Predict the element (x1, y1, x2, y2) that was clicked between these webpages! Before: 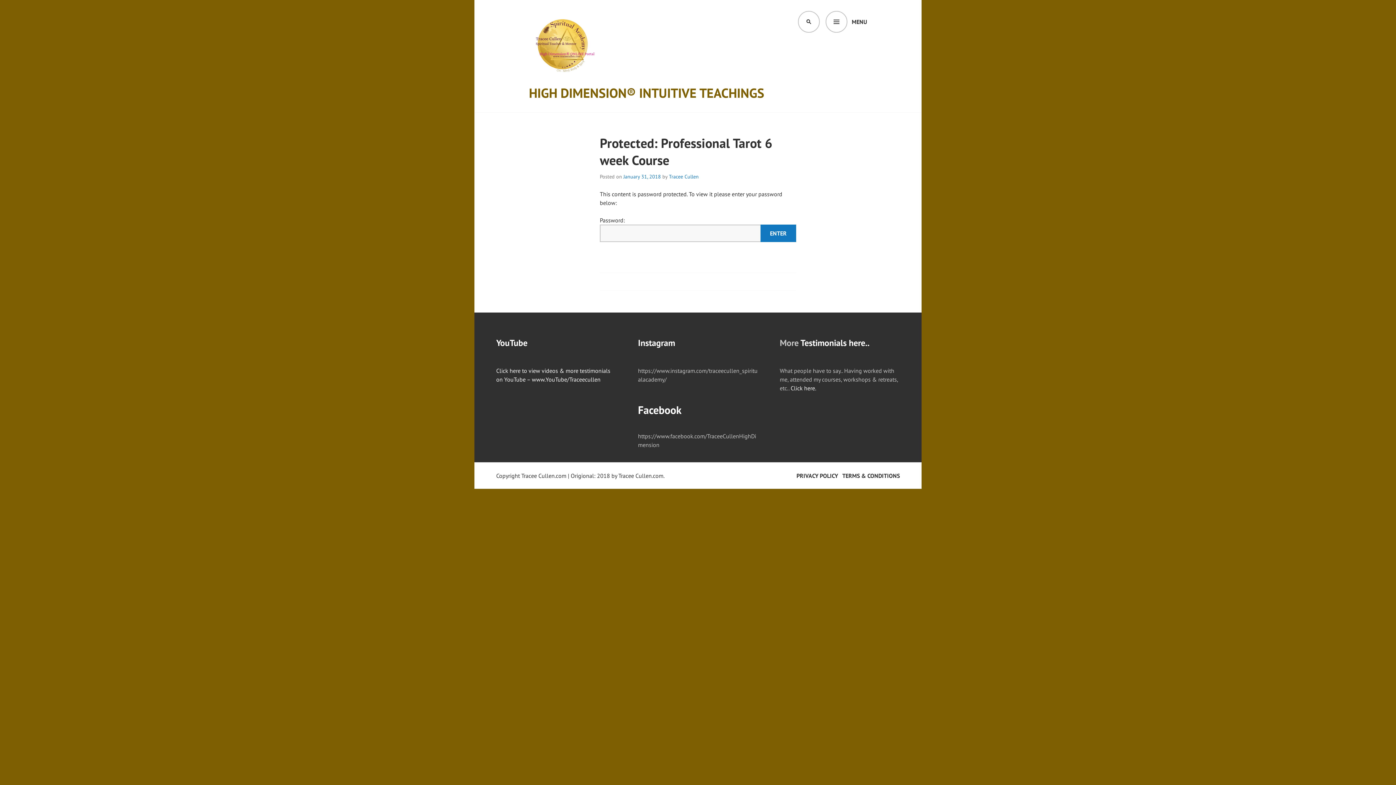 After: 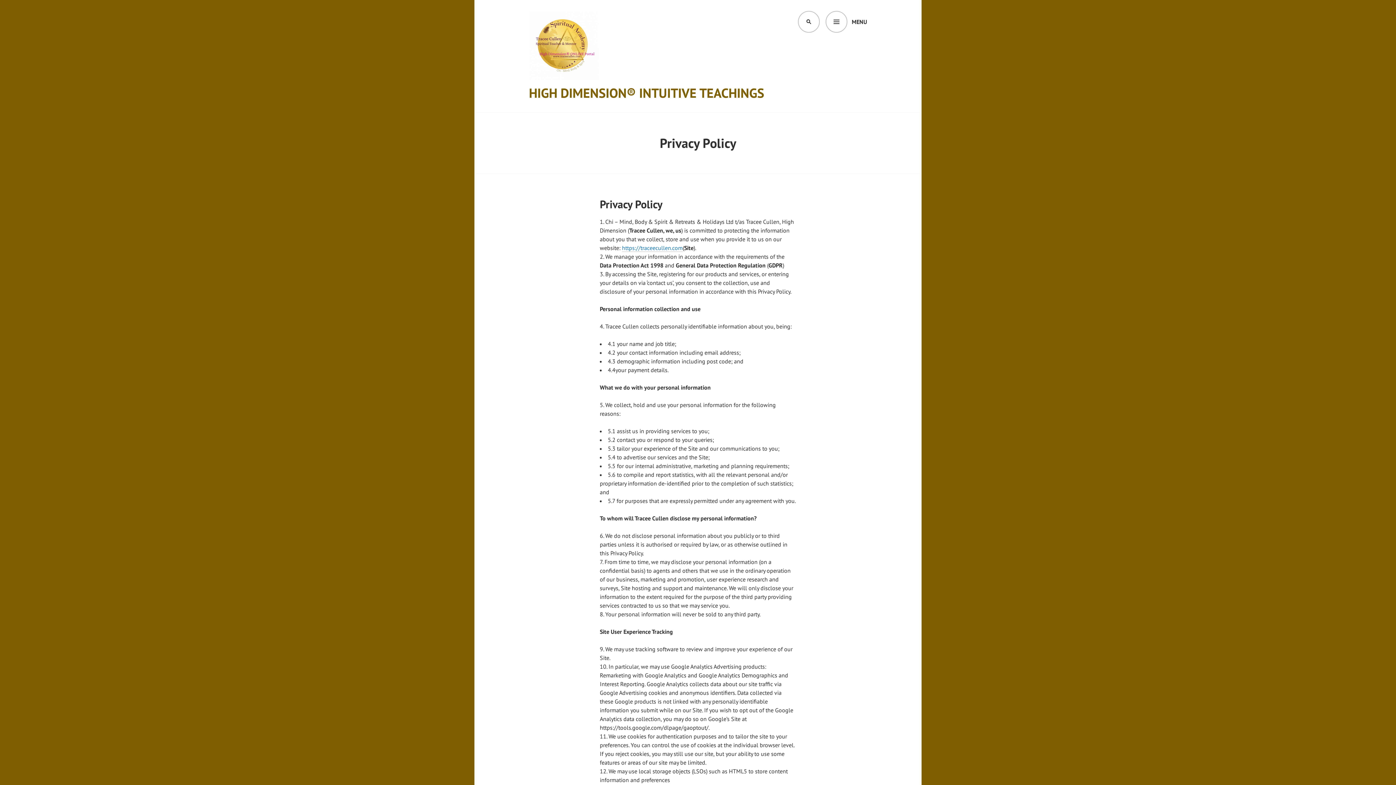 Action: label: PRIVACY POLICY bbox: (796, 472, 838, 480)